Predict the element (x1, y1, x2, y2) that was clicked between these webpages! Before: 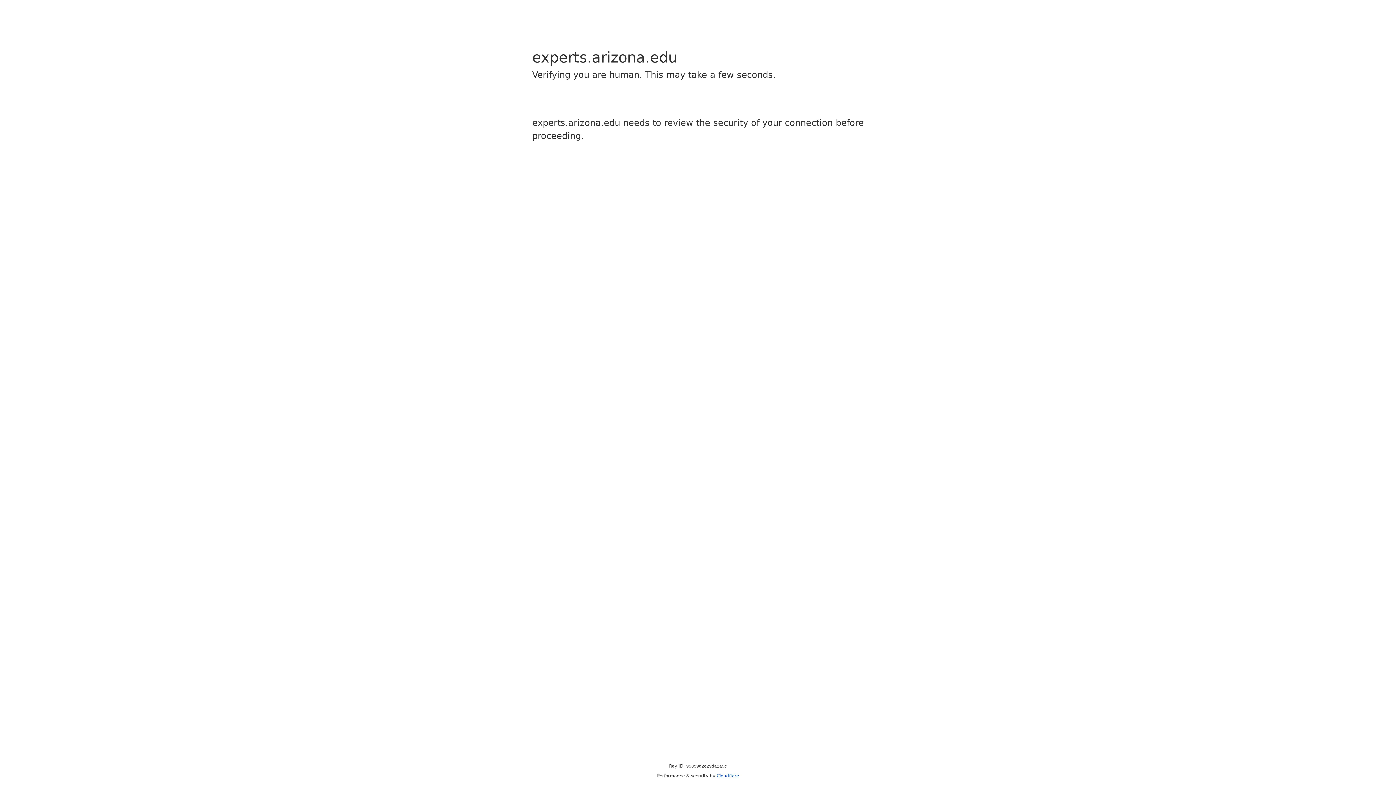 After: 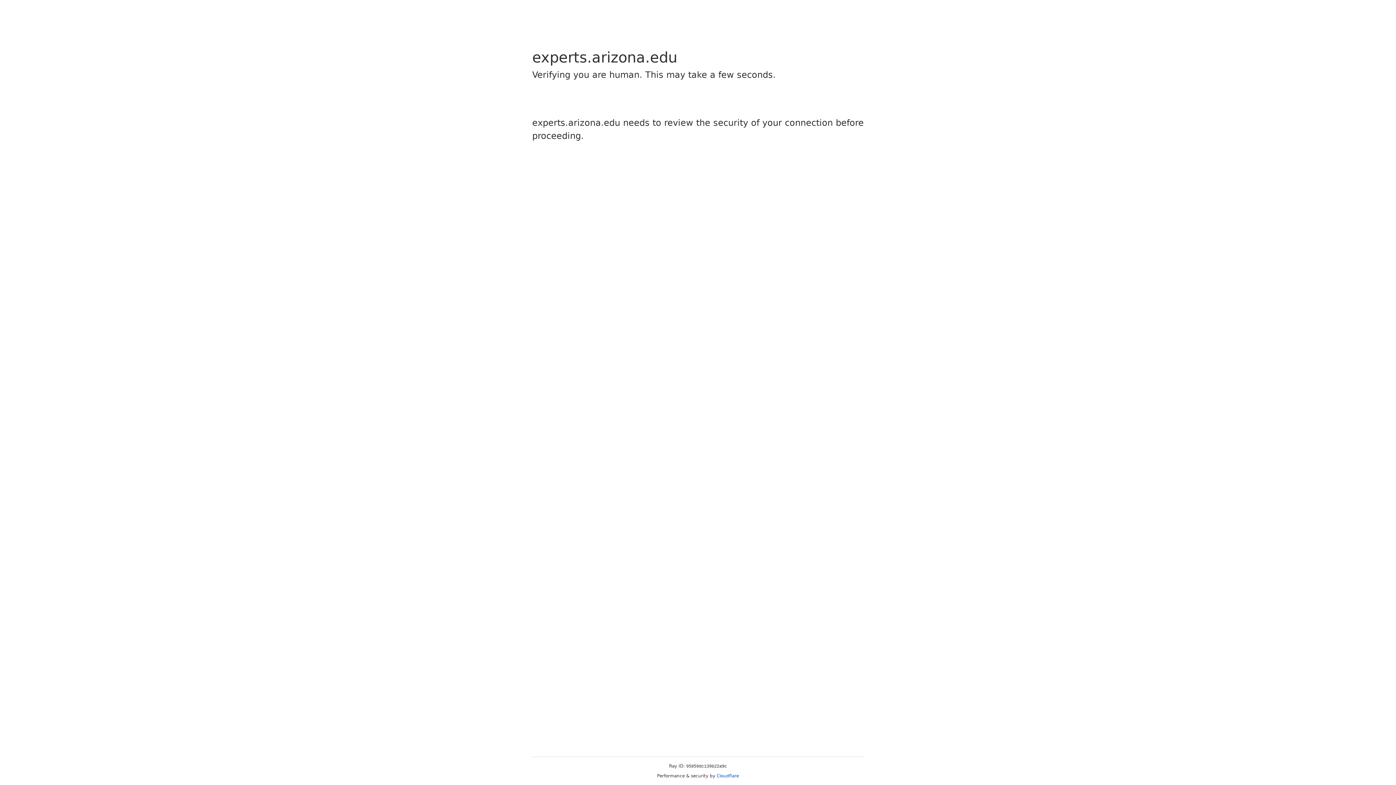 Action: label: Cloudflare bbox: (716, 773, 739, 778)